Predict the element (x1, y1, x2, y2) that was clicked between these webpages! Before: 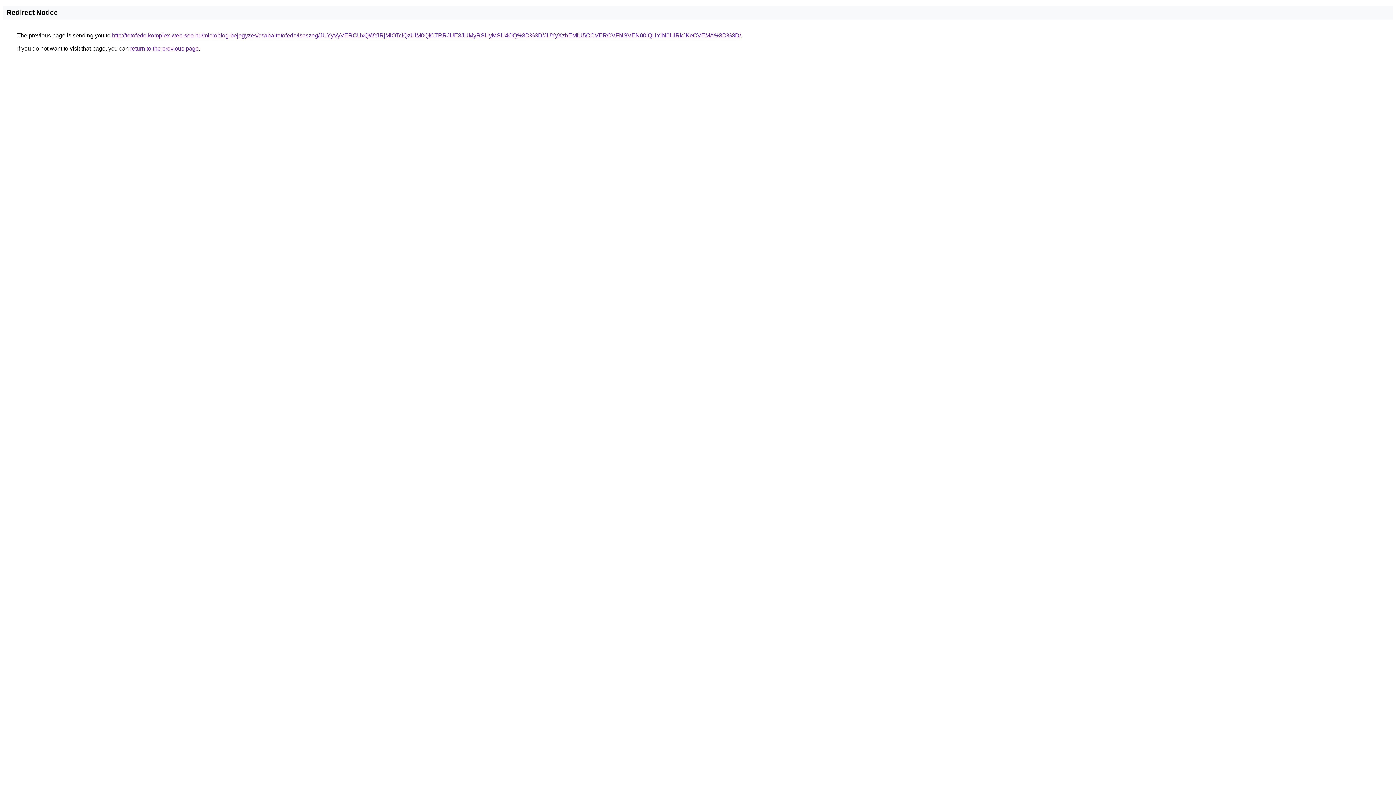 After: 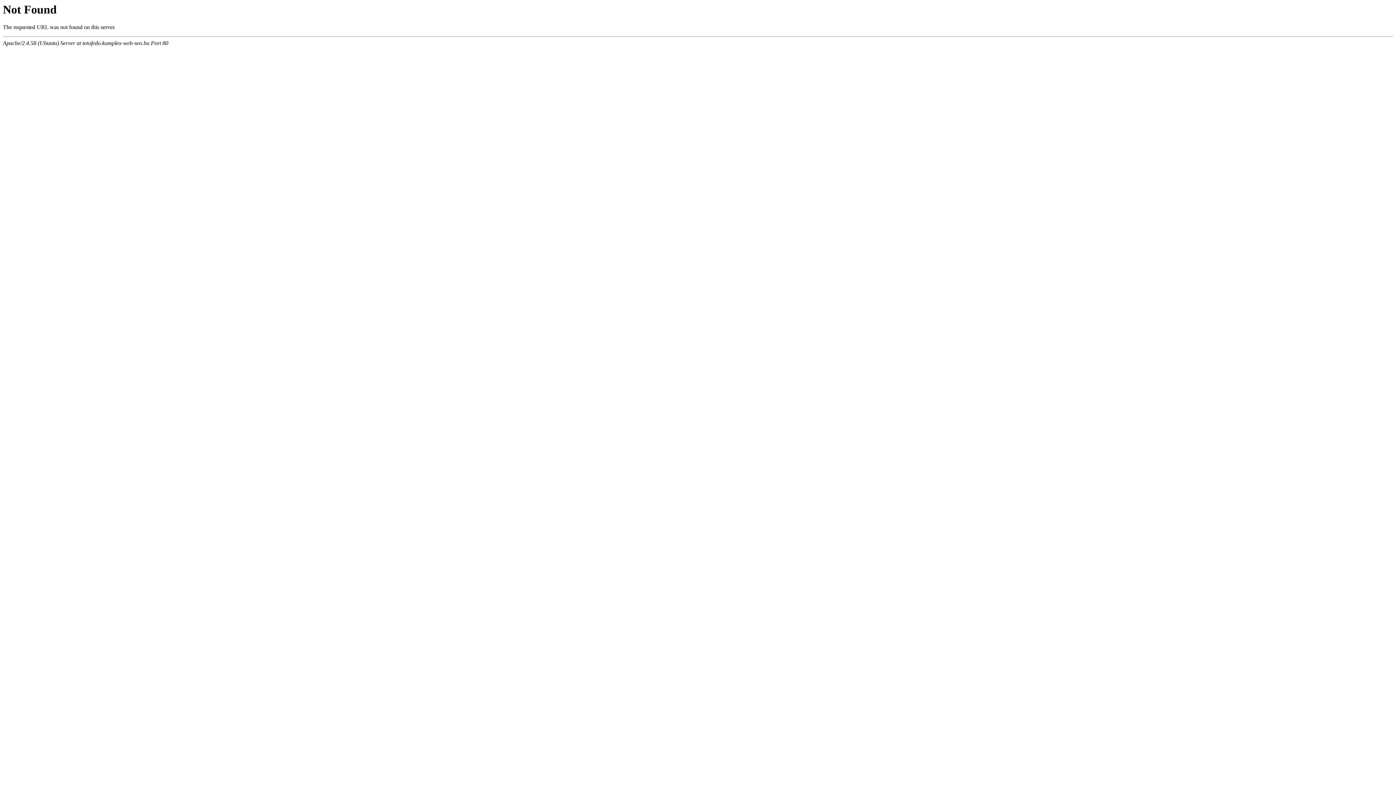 Action: bbox: (112, 32, 741, 38) label: http://tetofedo.komplex-web-seo.hu/microblog-bejegyzes/csaba-tetofedo/isaszeg/JUYyVyVERCUxQWYlRjMlOTclQzUlM0QlOTRRJUE3JUMyRSUyMSU4OQ%3D%3D/JUYyXzhEMiU5OCVERCVFNSVEN00lQUYlN0UlRkJKeCVEMA%3D%3D/